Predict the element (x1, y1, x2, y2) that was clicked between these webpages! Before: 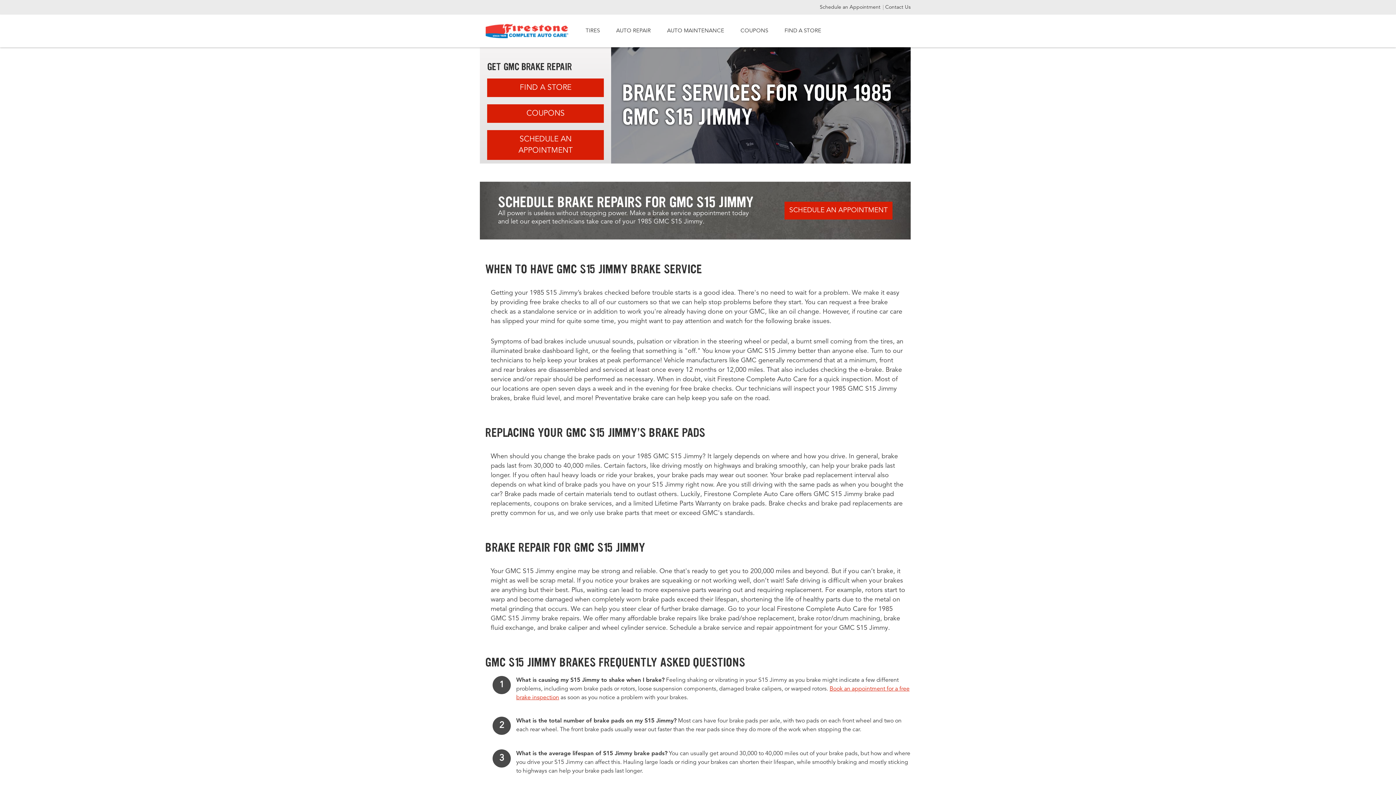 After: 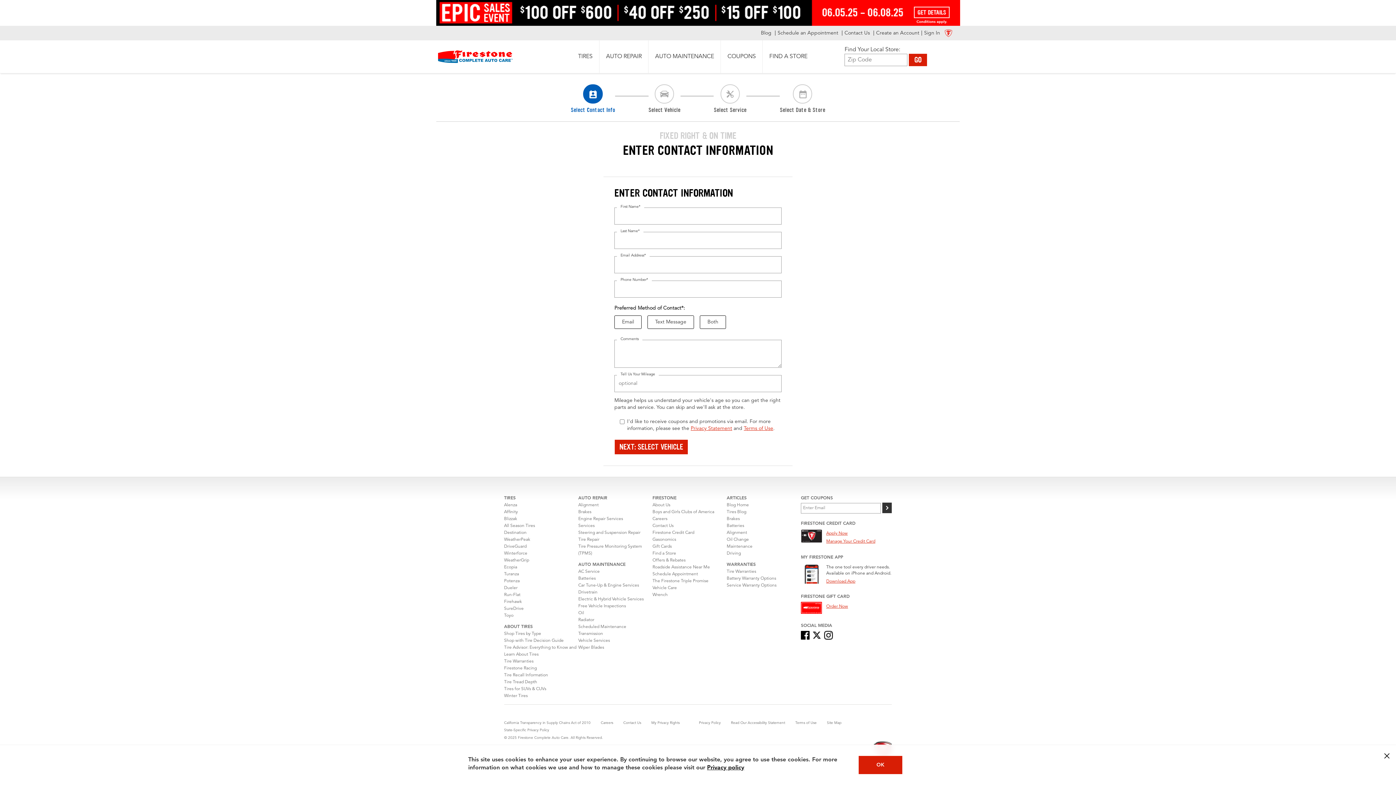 Action: bbox: (784, 201, 892, 219) label: SCHEDULE AN APPOINTMENT